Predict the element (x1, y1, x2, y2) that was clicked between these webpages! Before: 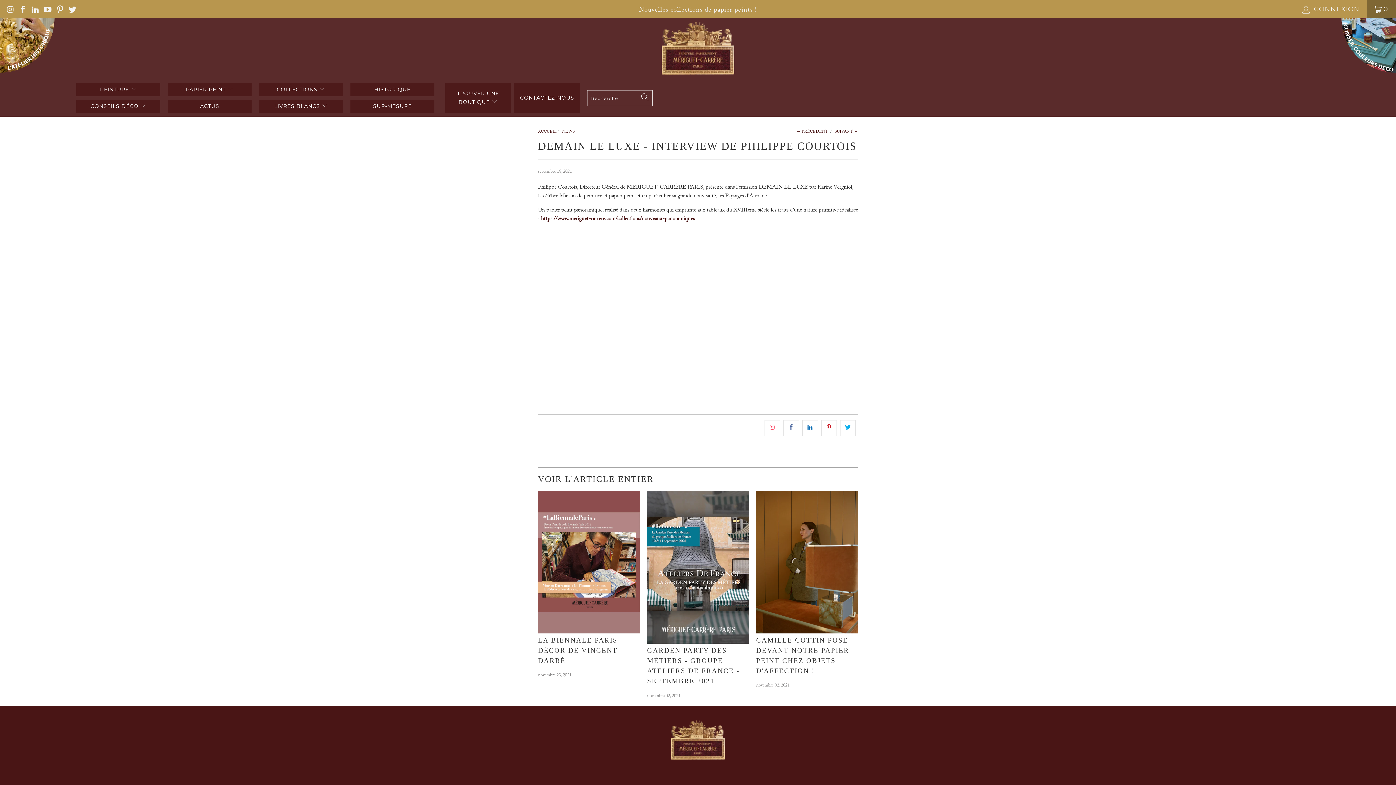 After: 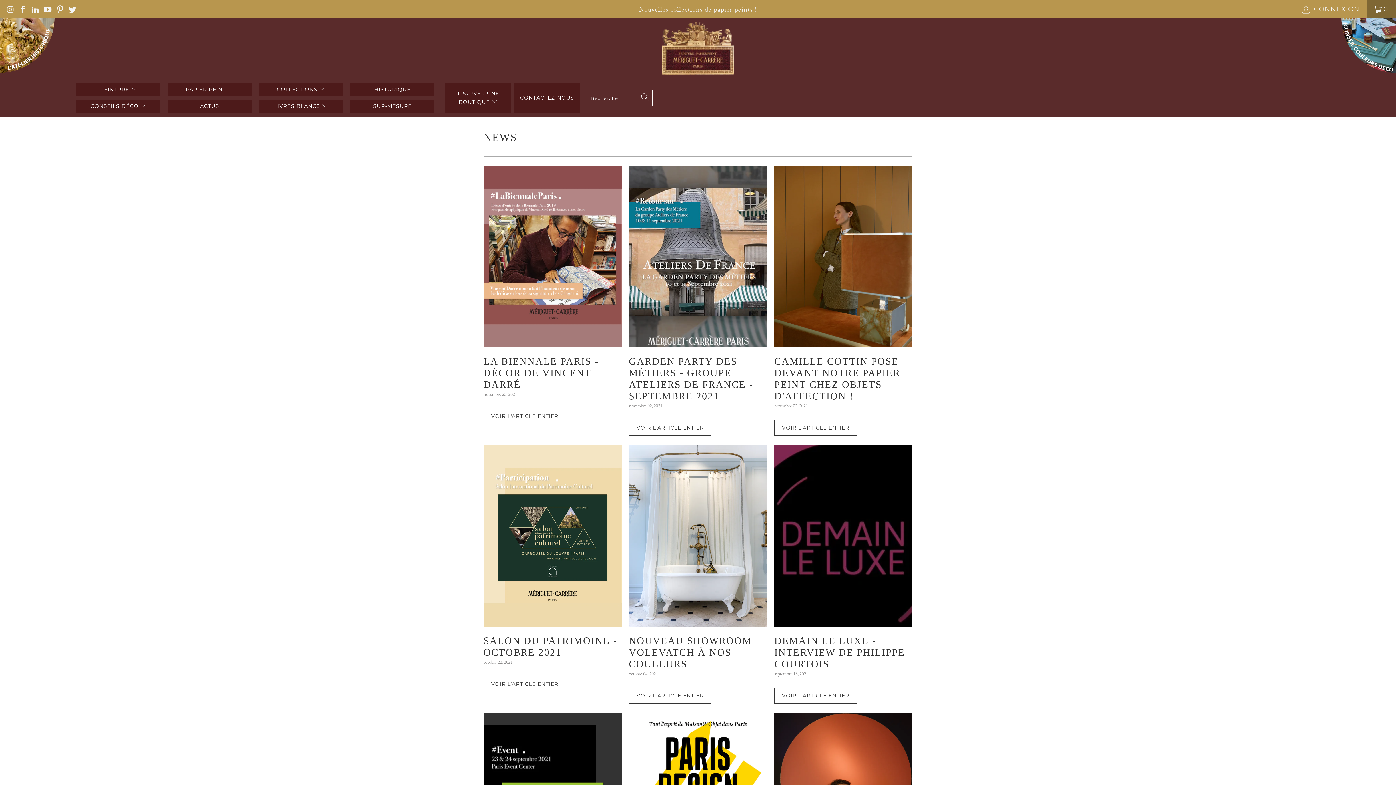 Action: label: ACTUS bbox: (198, 100, 221, 112)